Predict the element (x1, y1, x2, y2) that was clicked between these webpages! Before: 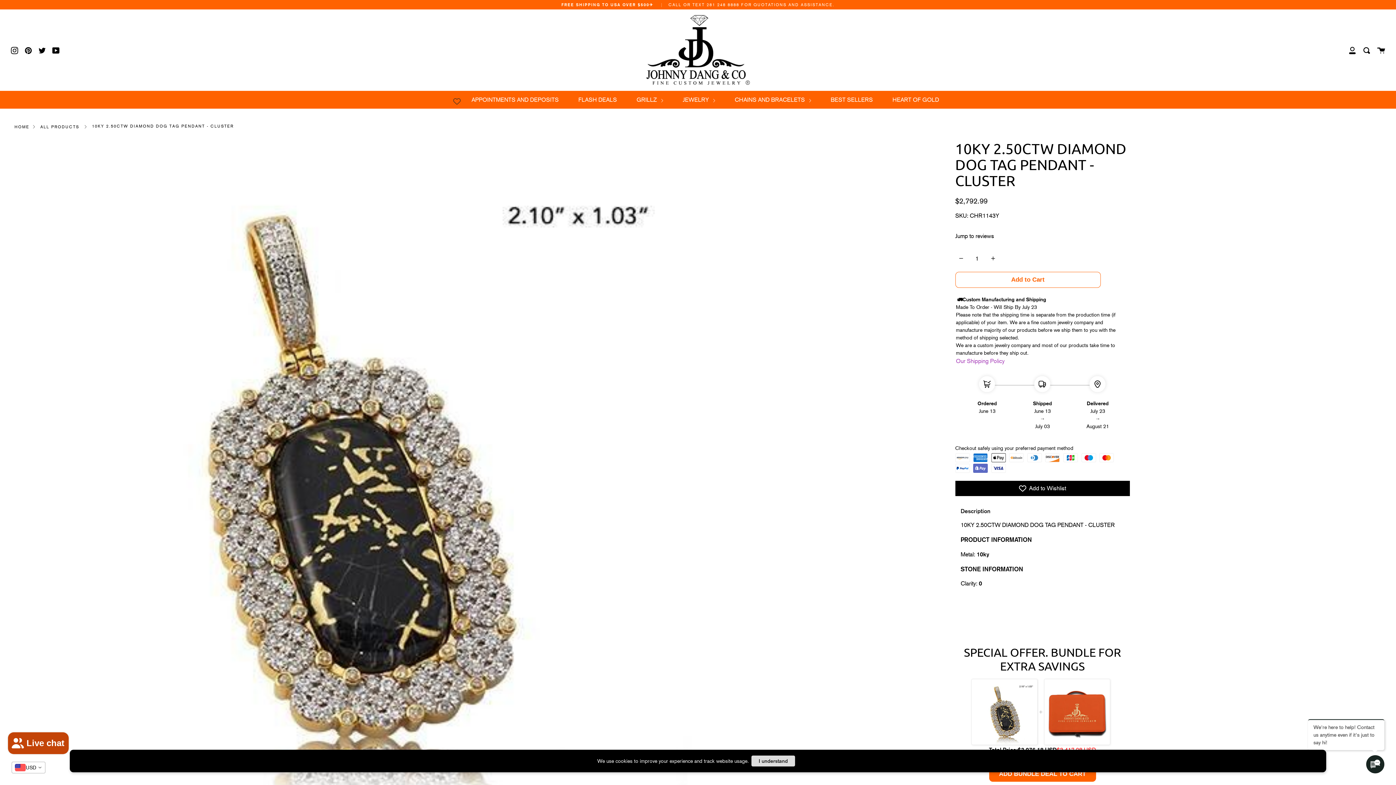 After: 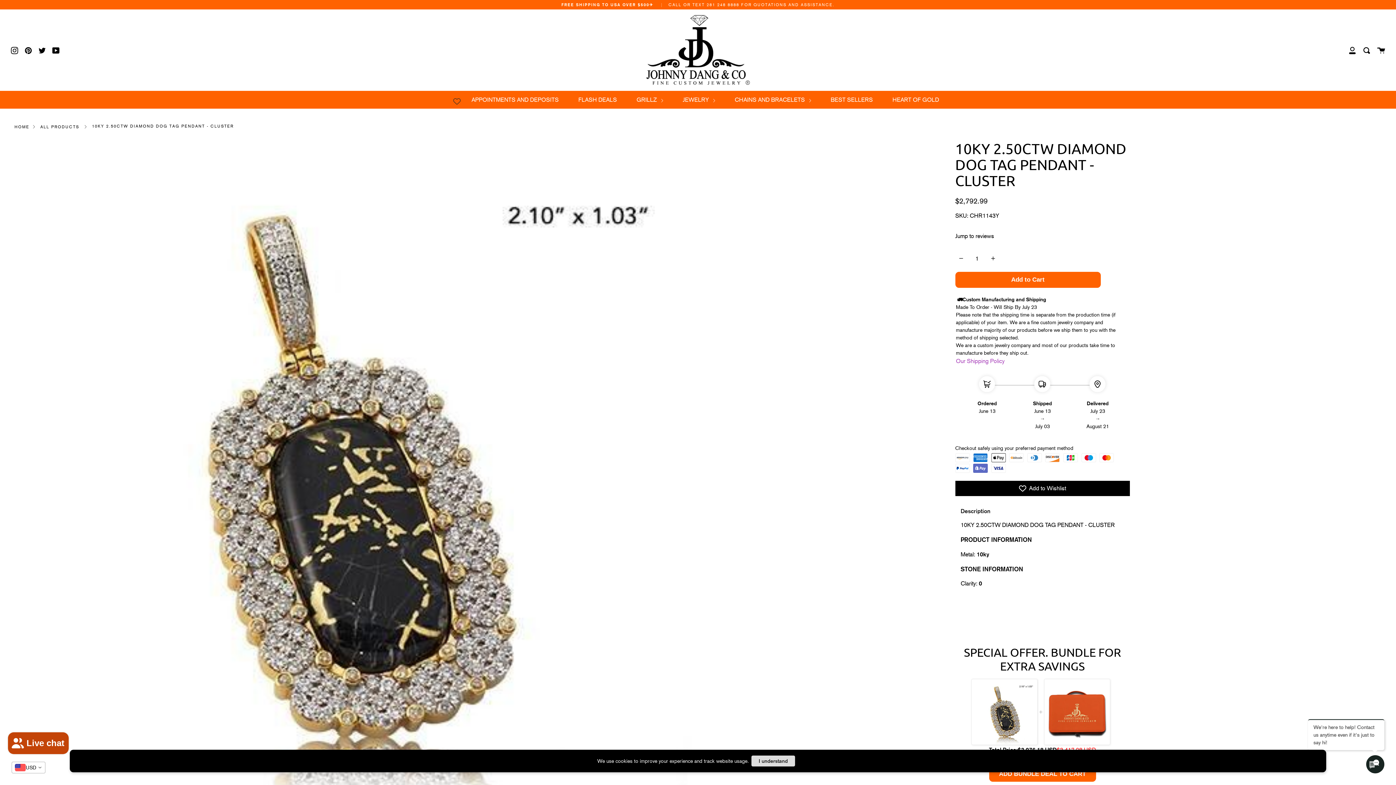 Action: label: Add to Cart bbox: (955, 271, 1100, 287)